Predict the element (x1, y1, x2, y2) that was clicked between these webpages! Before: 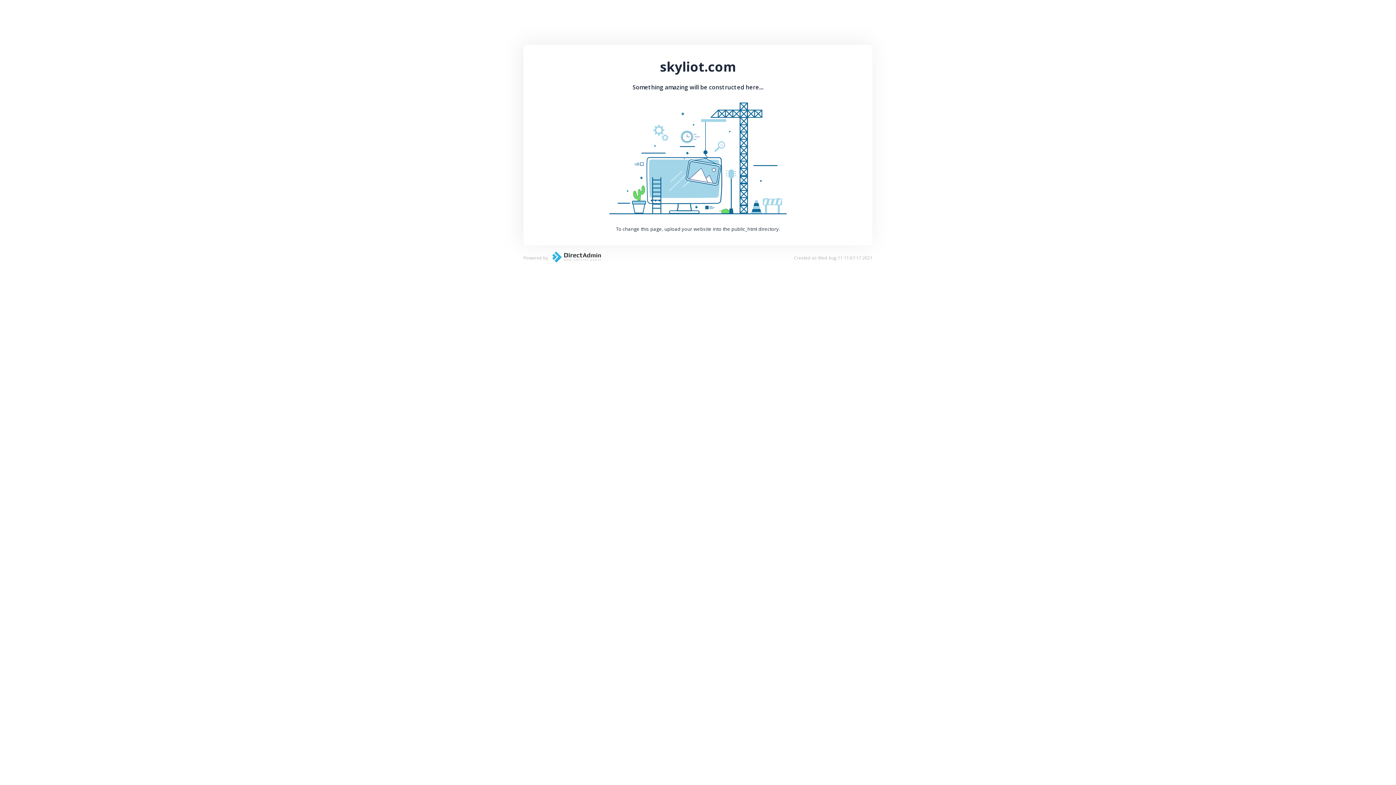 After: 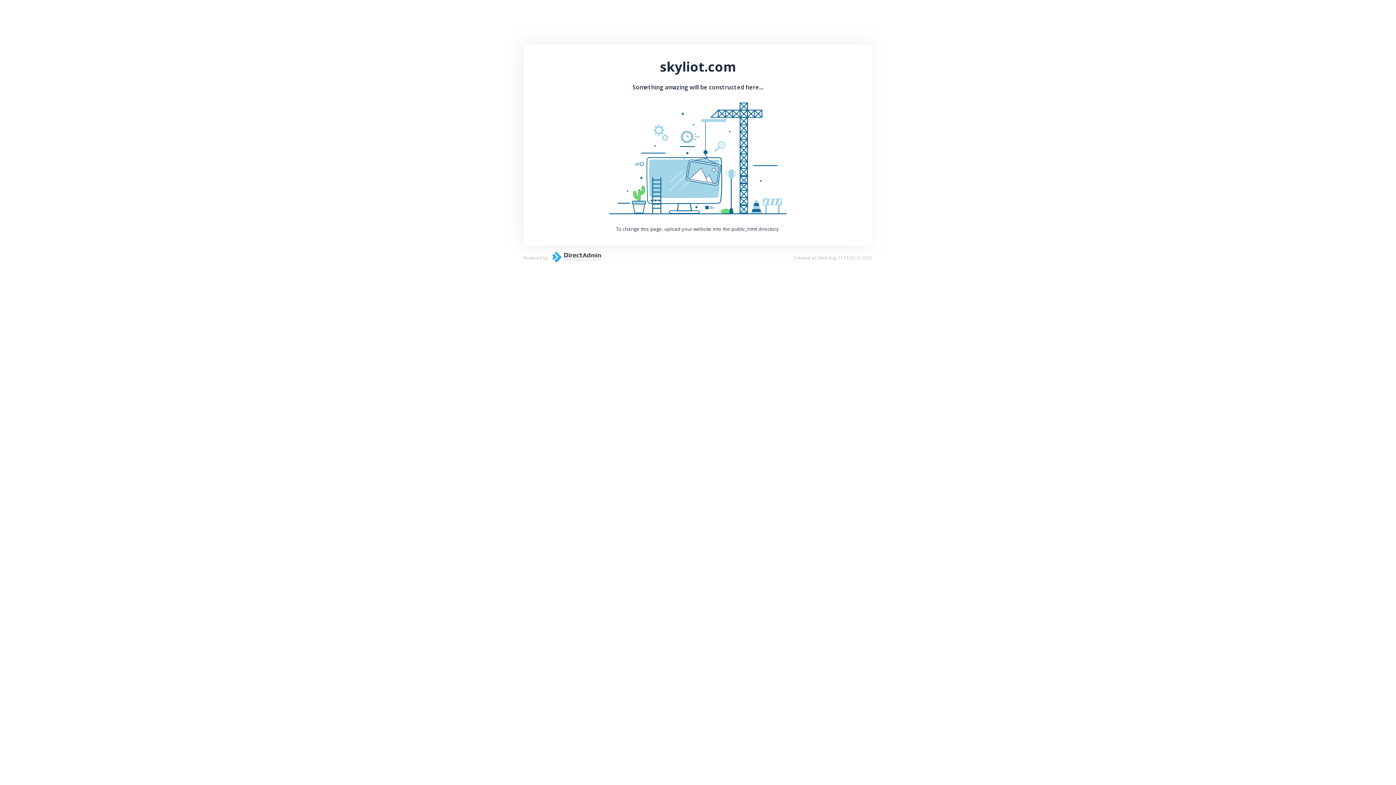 Action: bbox: (548, 257, 601, 264)